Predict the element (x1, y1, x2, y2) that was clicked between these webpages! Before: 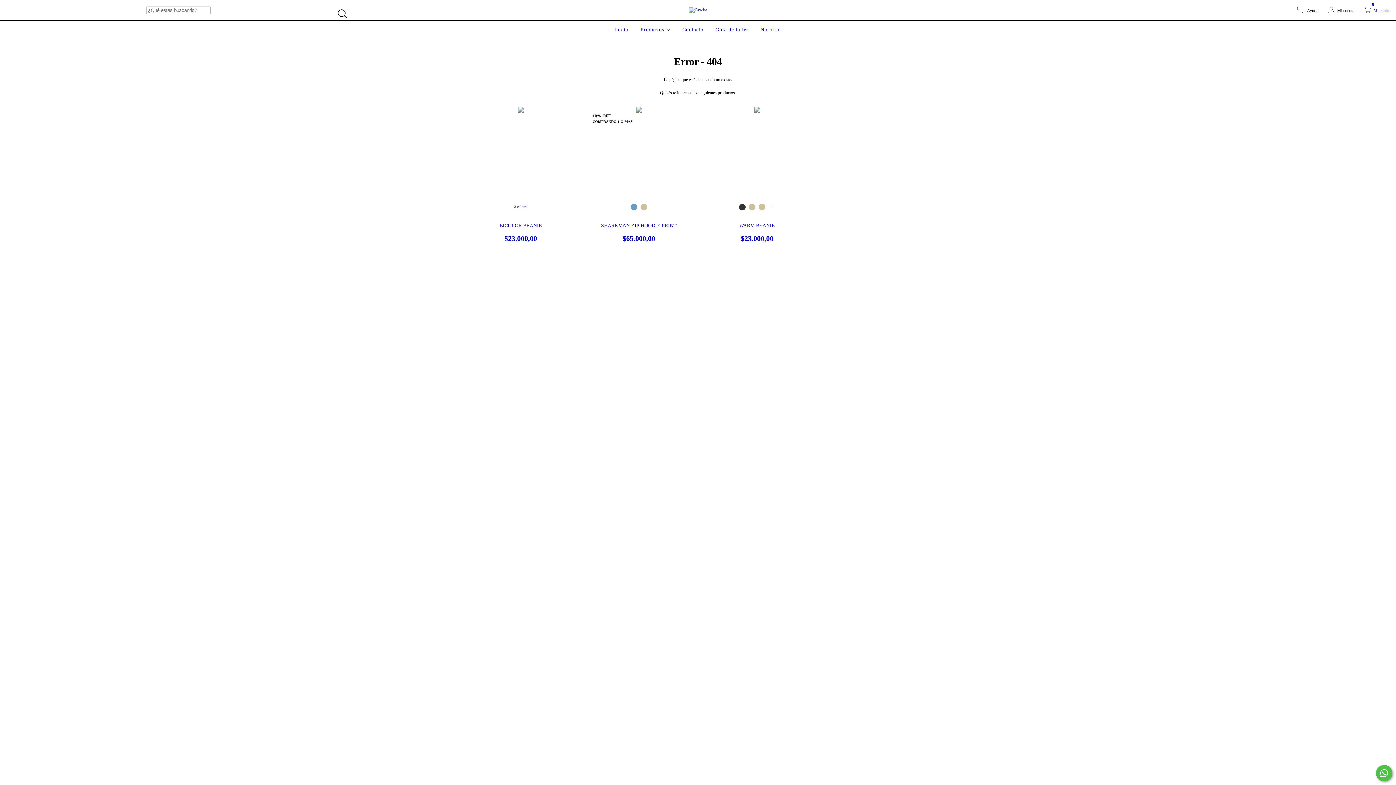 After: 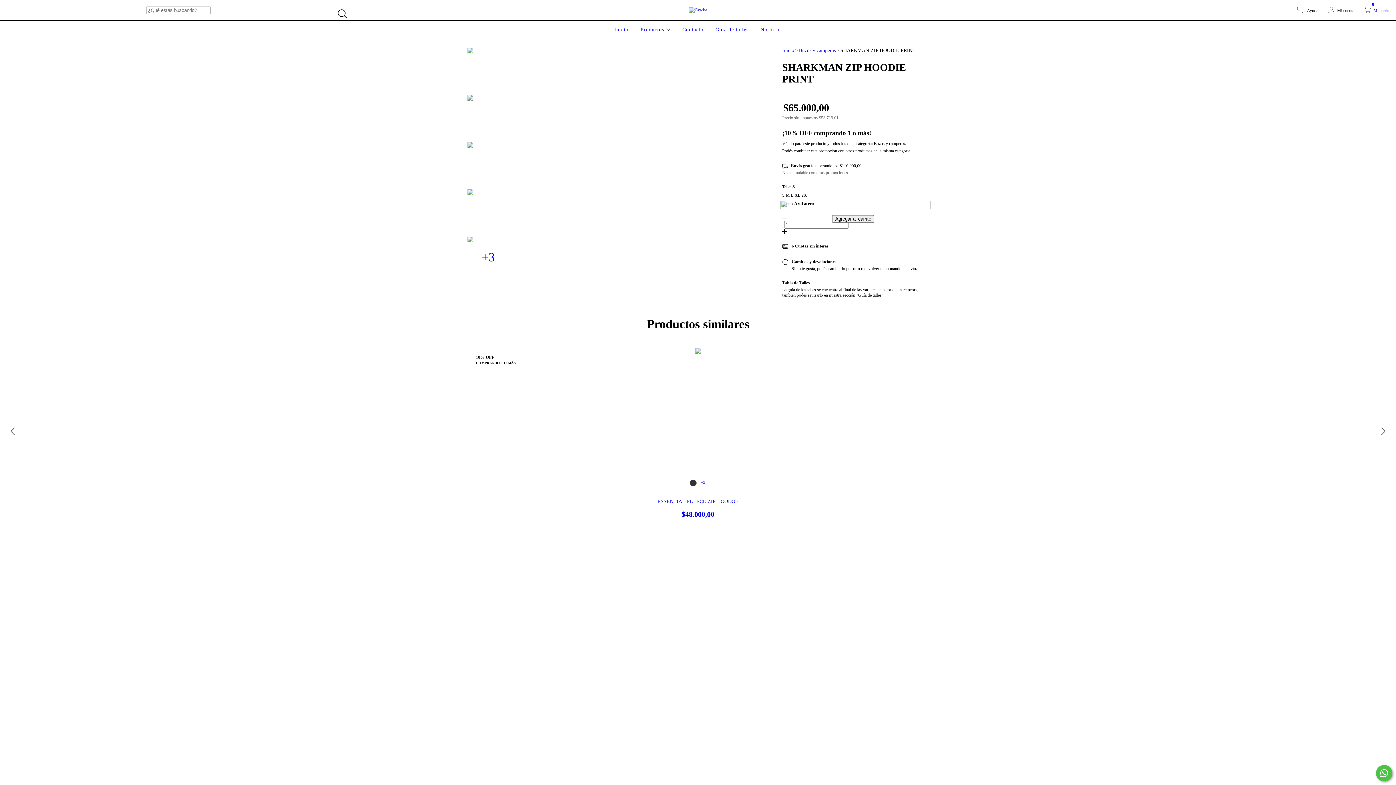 Action: label: SHARKMAN ZIP HOODIE PRINT bbox: (586, 223, 691, 243)